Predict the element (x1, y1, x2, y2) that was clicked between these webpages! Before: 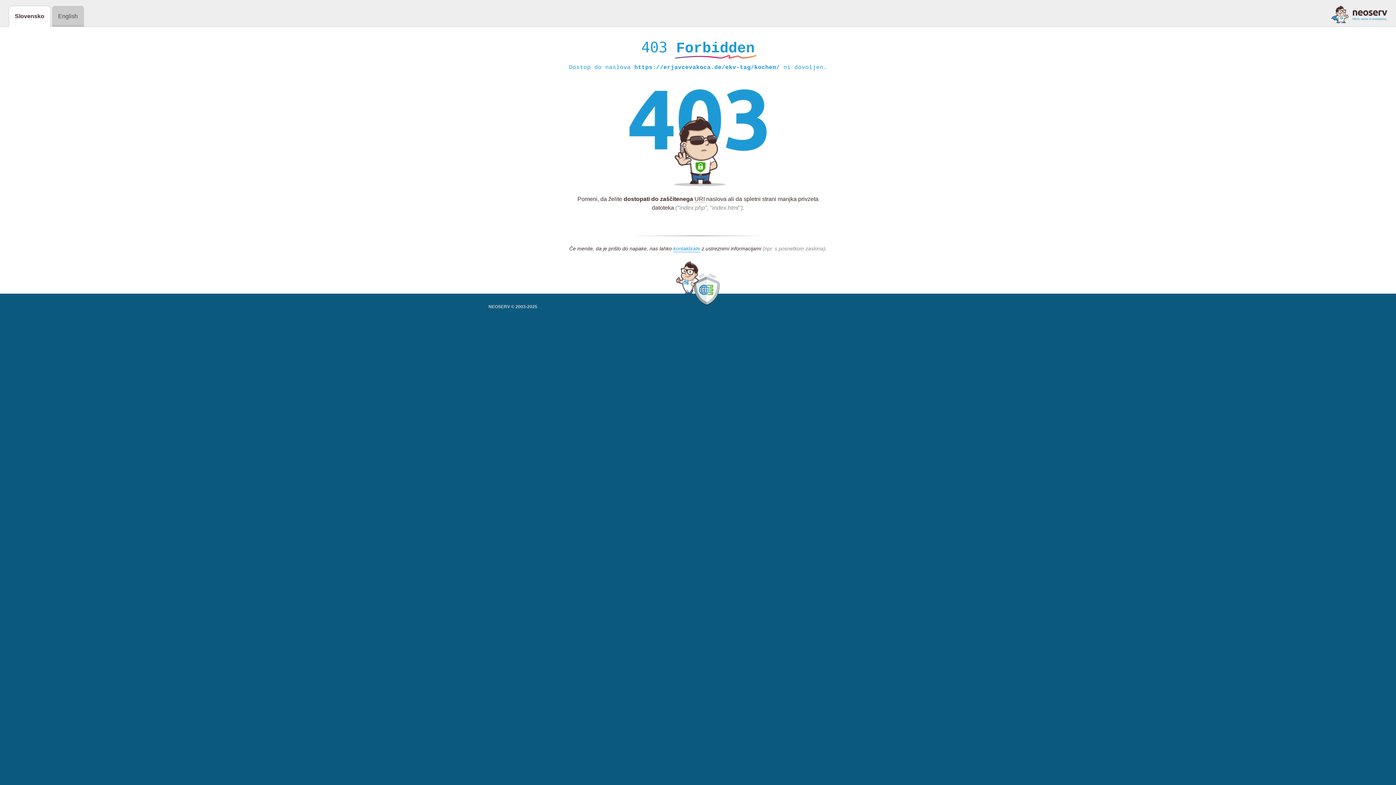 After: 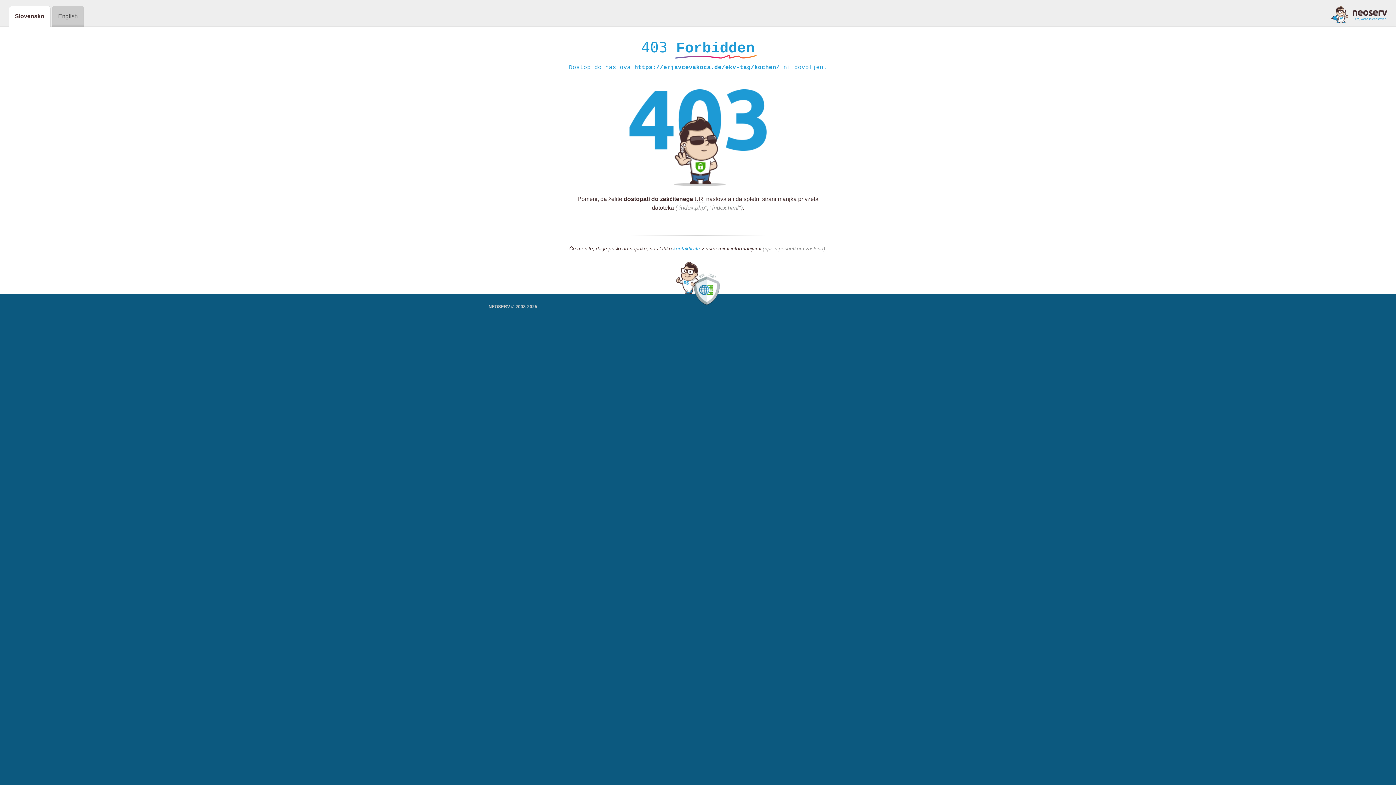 Action: bbox: (1331, 5, 1387, 23)